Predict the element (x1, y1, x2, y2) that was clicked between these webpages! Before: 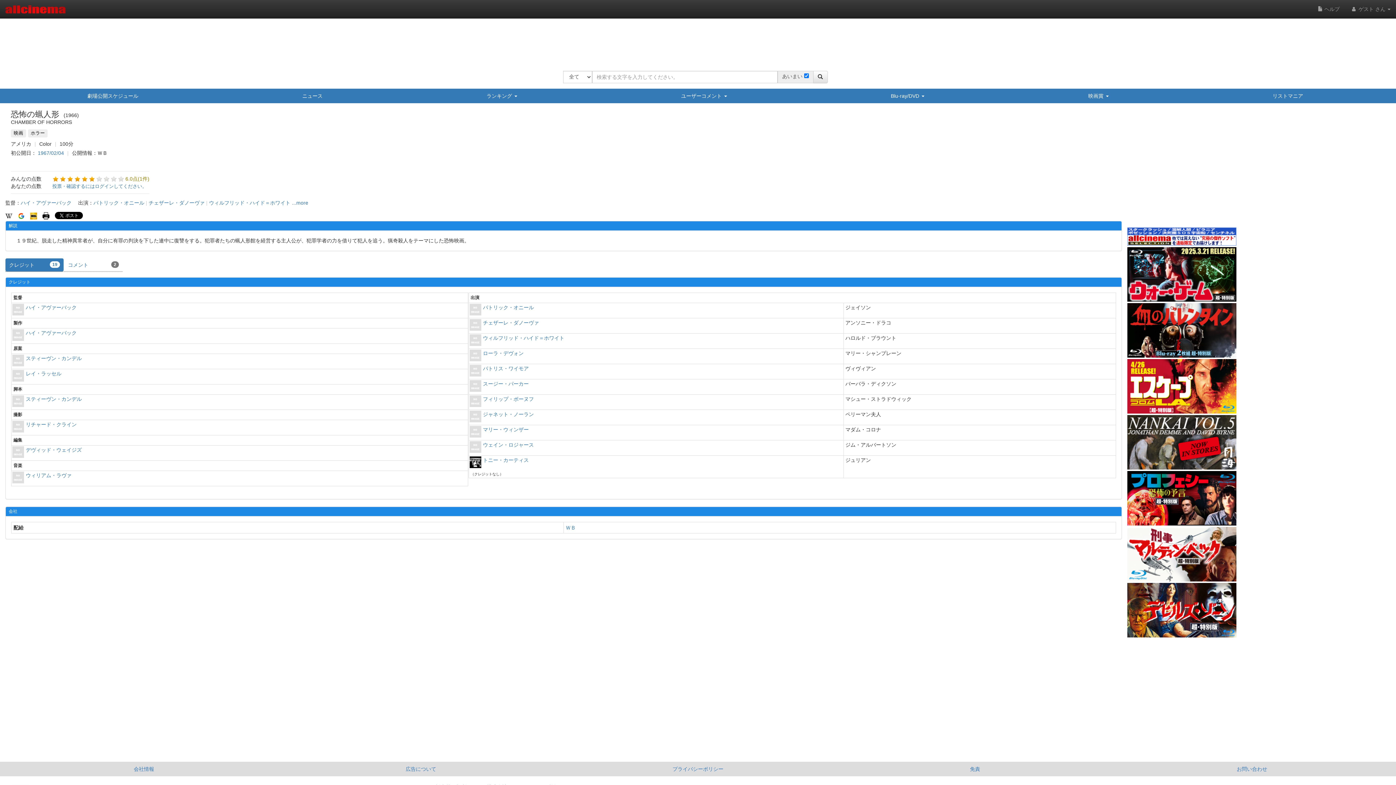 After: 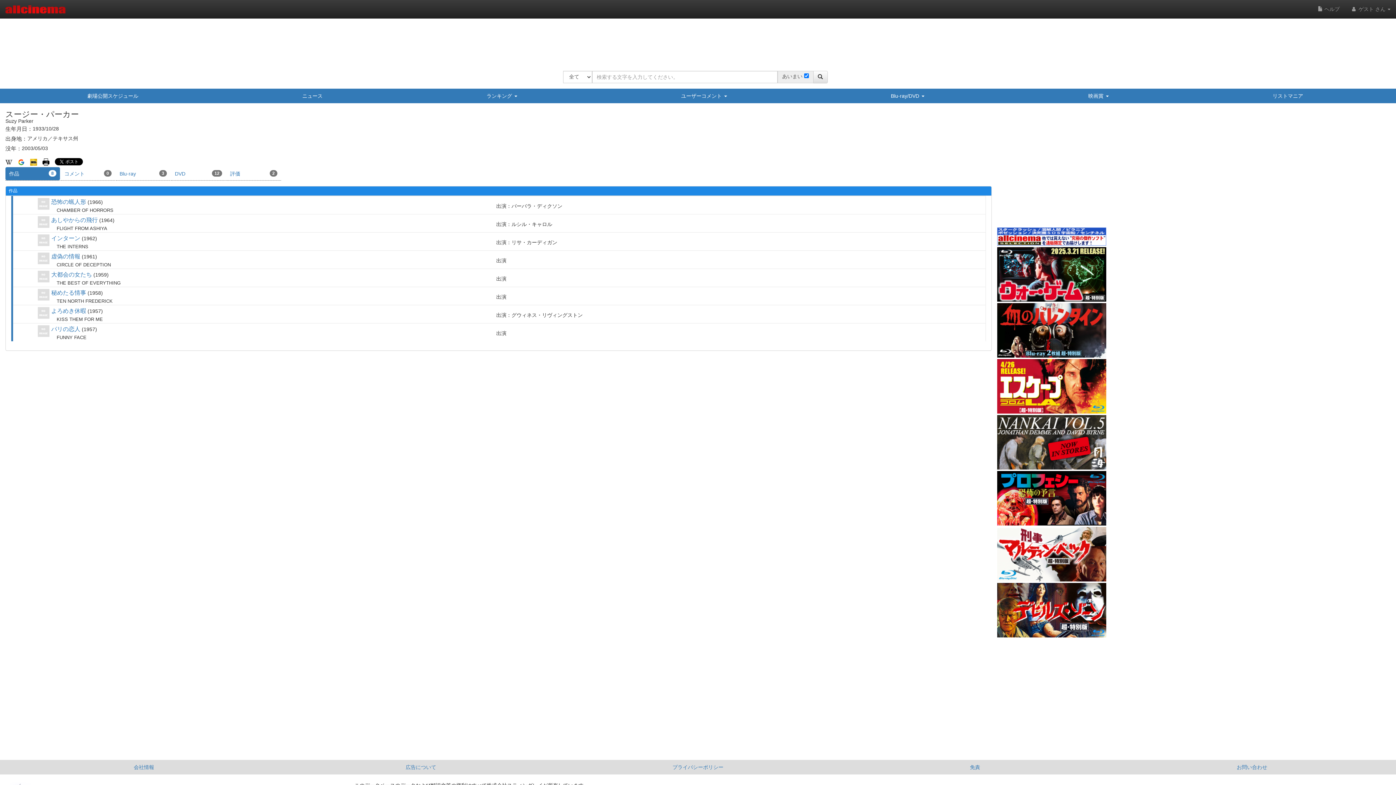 Action: bbox: (483, 380, 528, 393) label: スージー・パーカー